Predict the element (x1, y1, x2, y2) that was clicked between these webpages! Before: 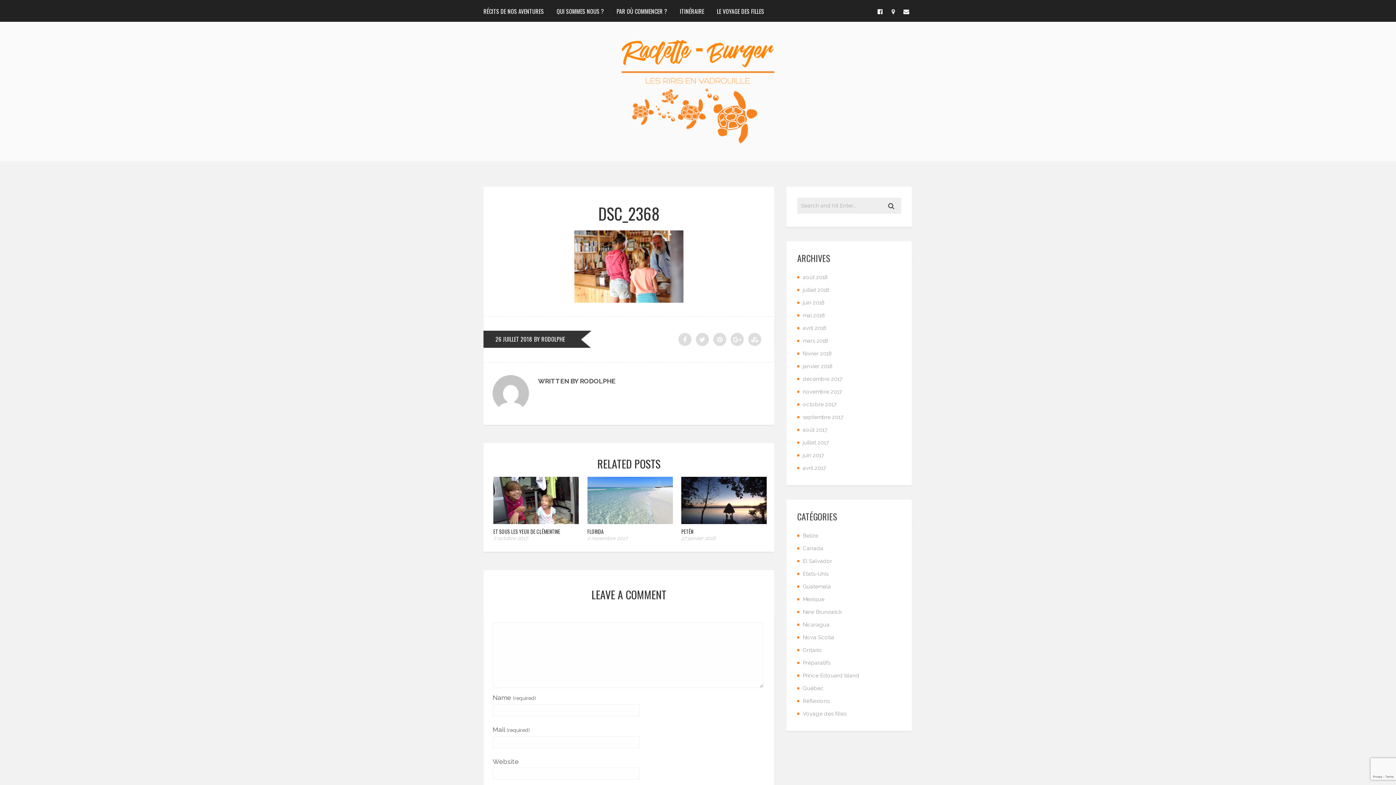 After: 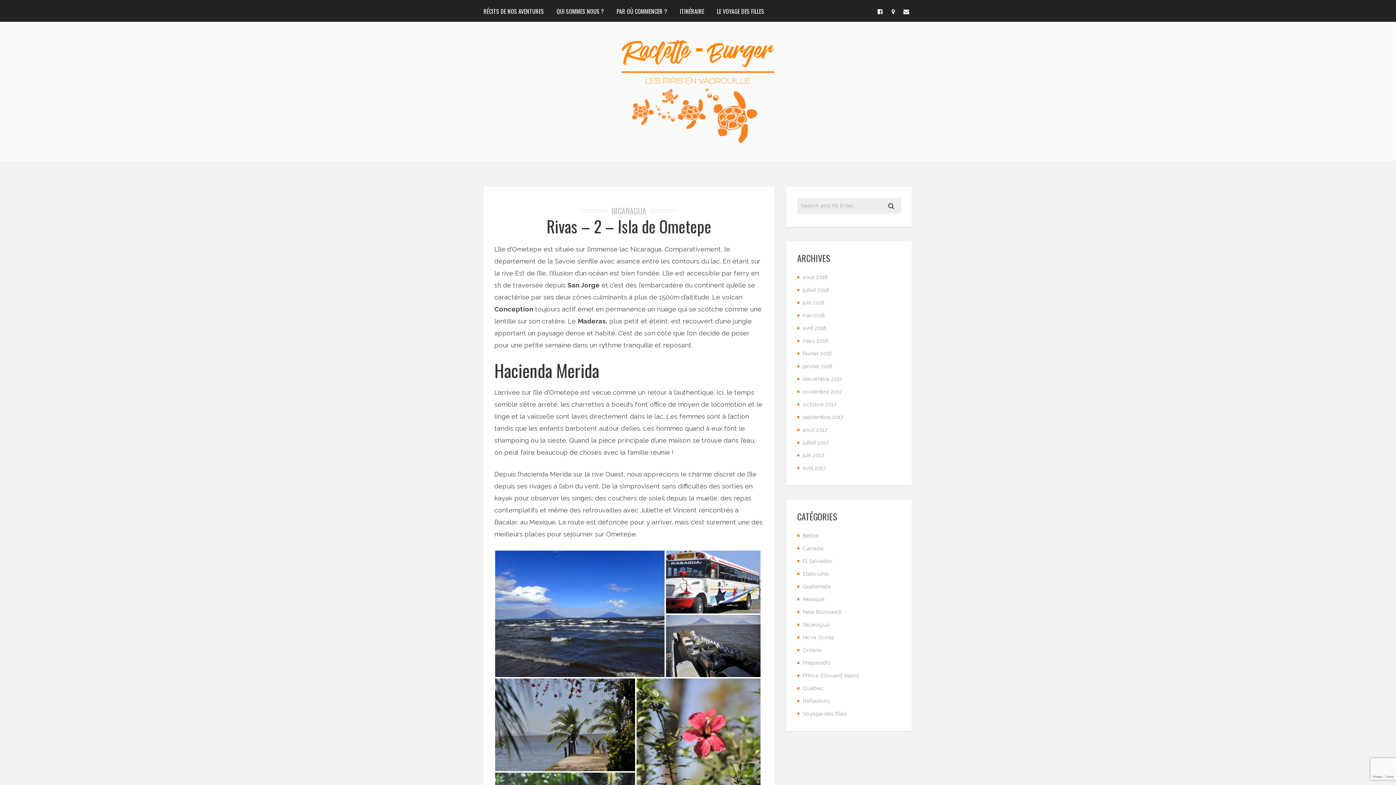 Action: label: mars 2018 bbox: (802, 337, 828, 344)